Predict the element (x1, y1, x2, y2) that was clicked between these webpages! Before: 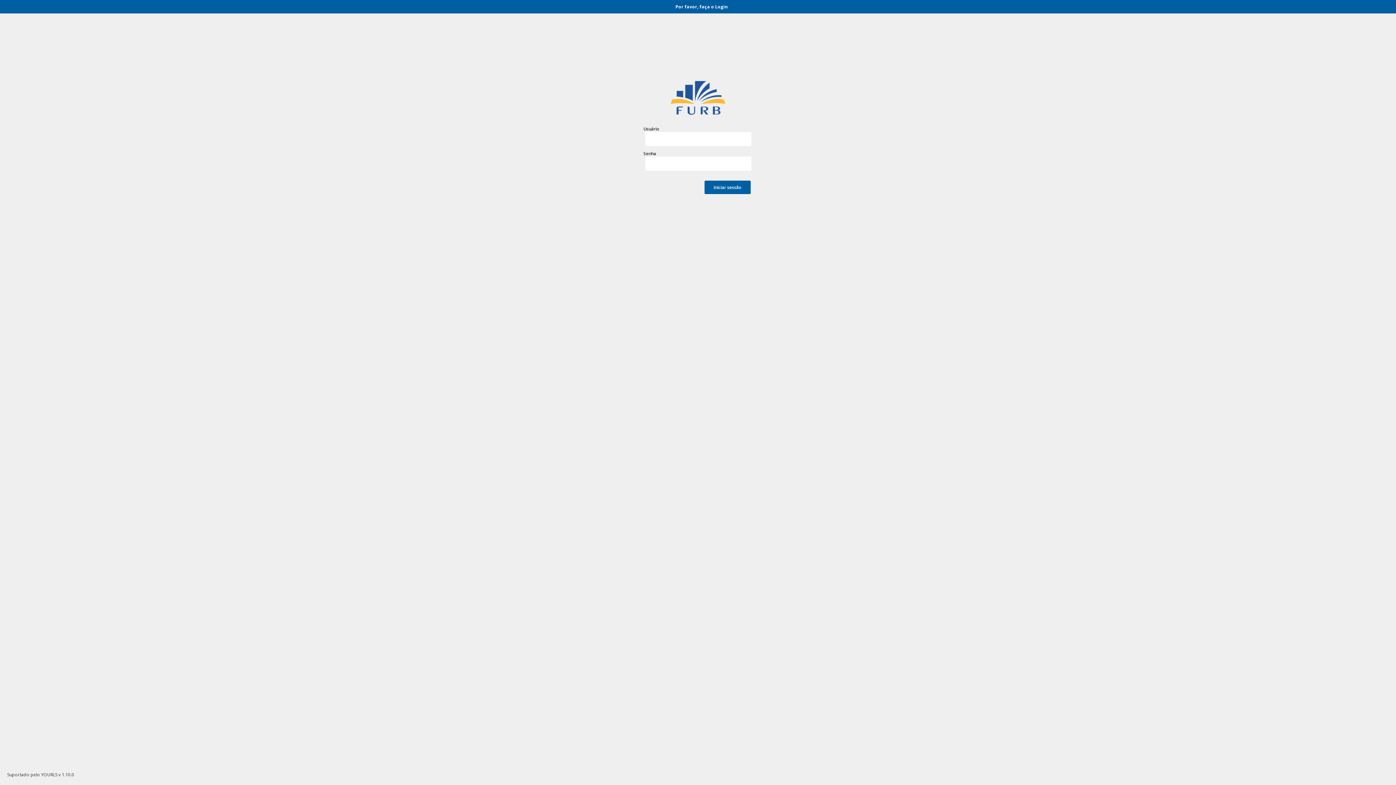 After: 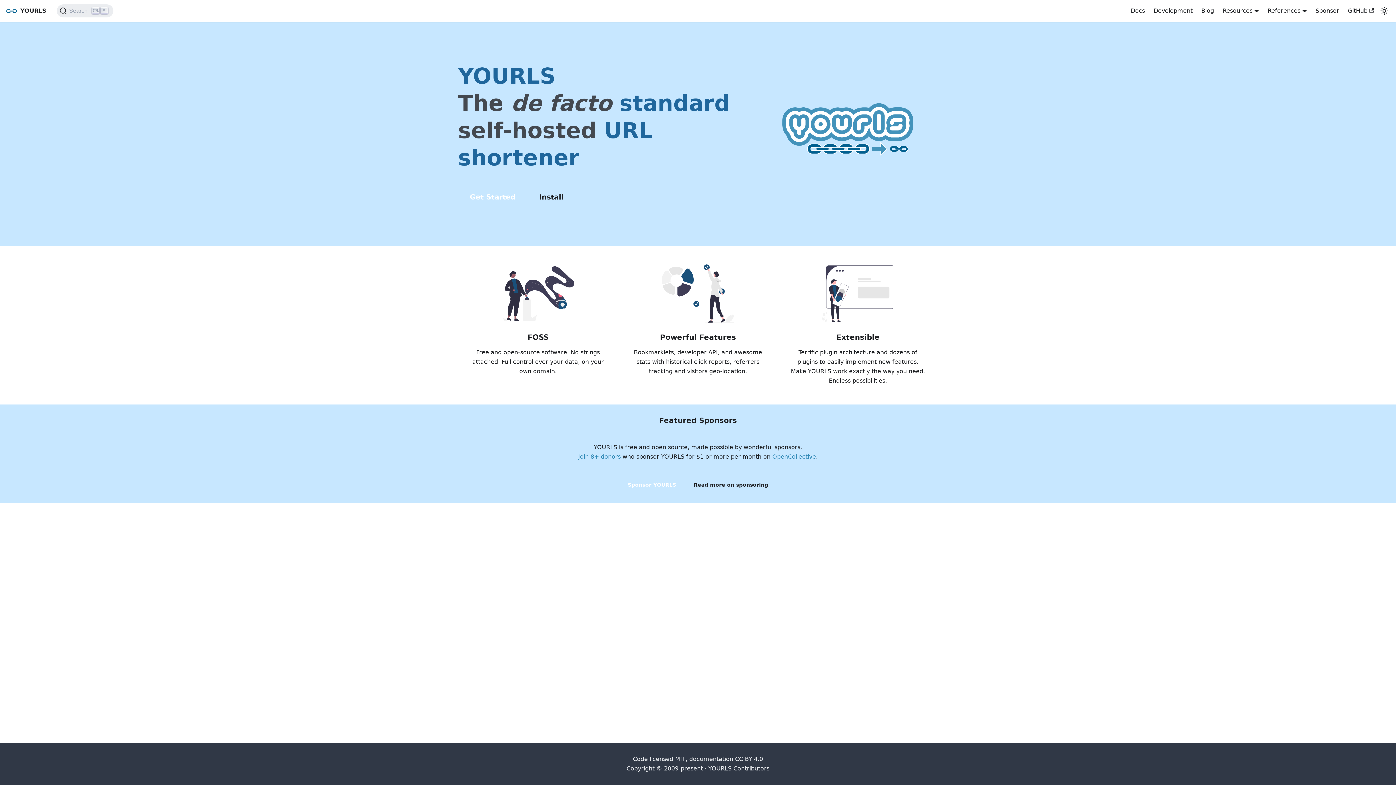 Action: bbox: (41, 772, 57, 778) label: YOURLS